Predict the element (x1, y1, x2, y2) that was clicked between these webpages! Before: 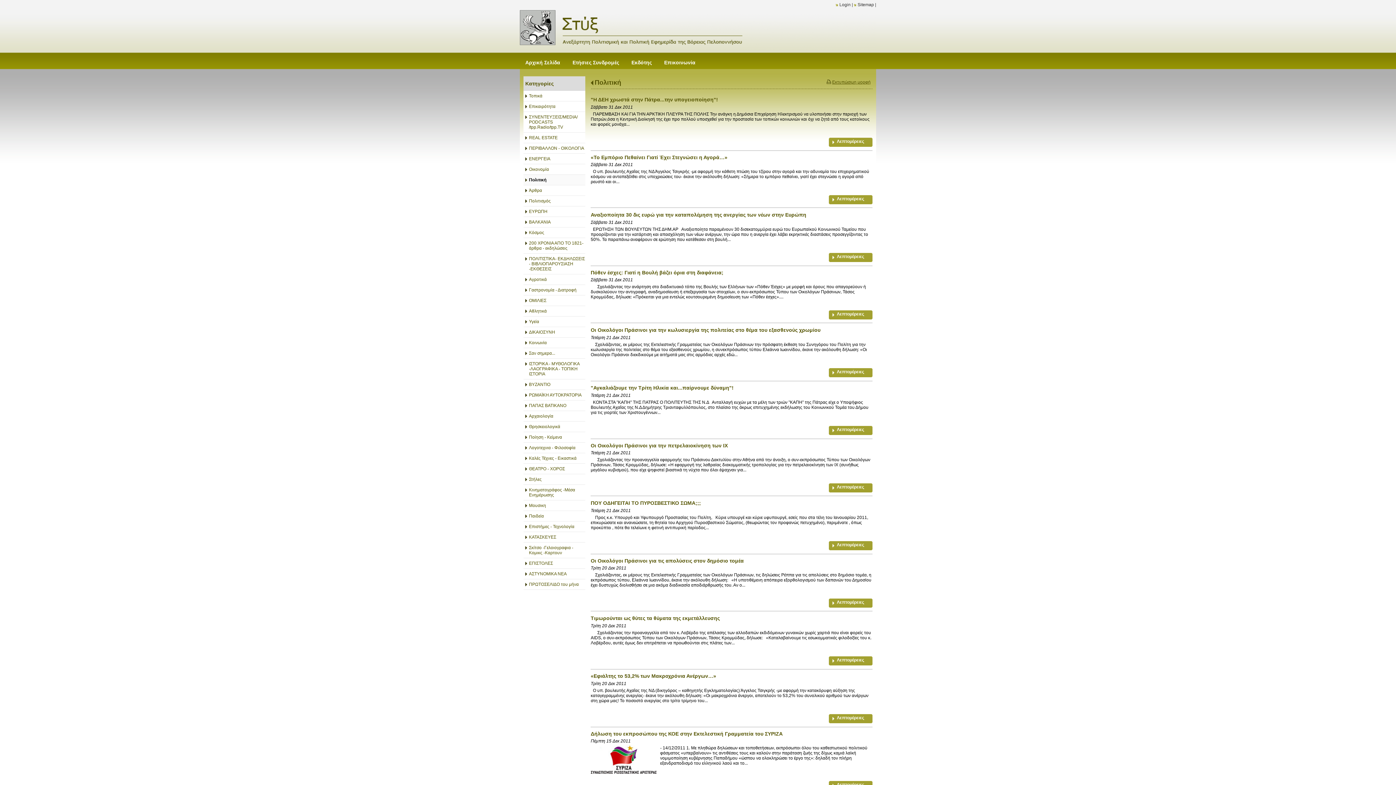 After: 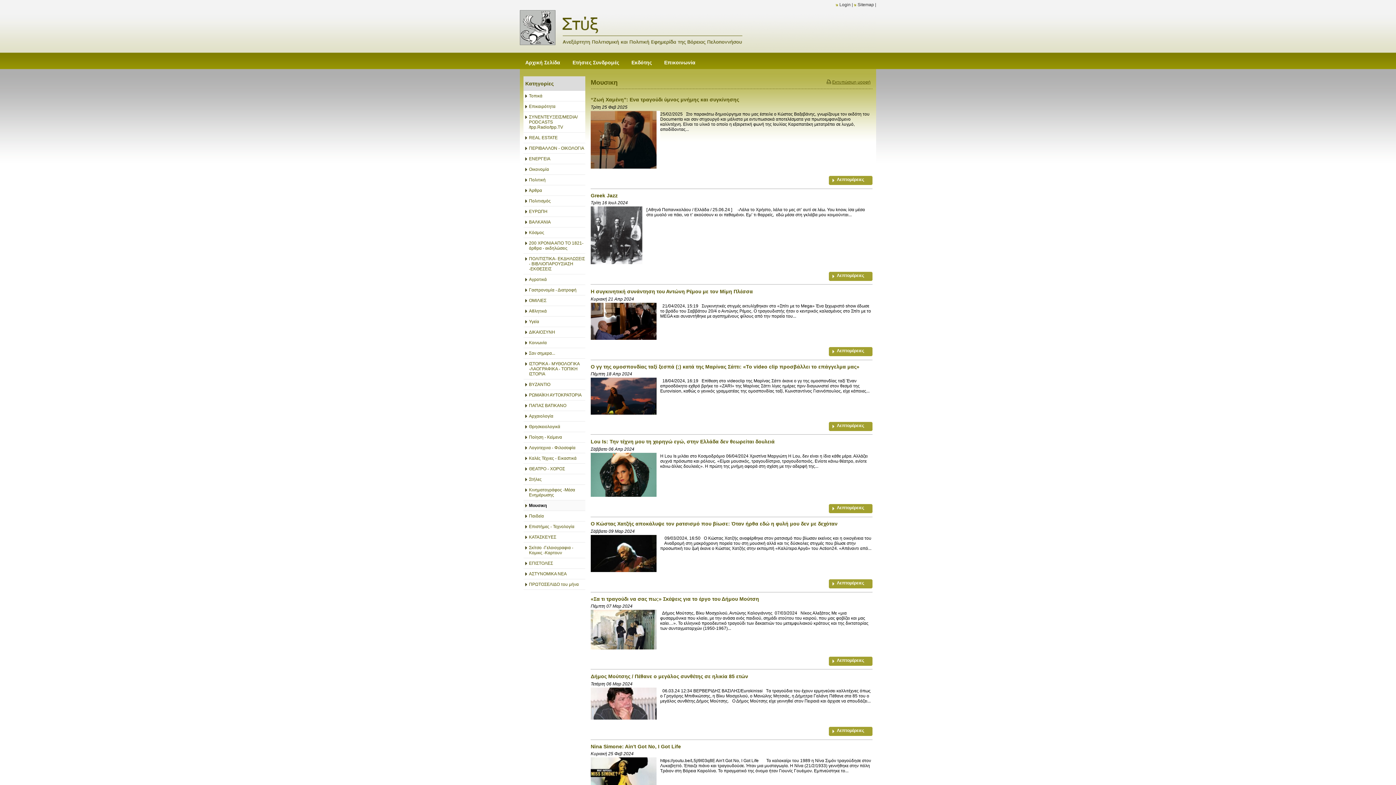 Action: label: Μουσικη bbox: (523, 500, 585, 510)